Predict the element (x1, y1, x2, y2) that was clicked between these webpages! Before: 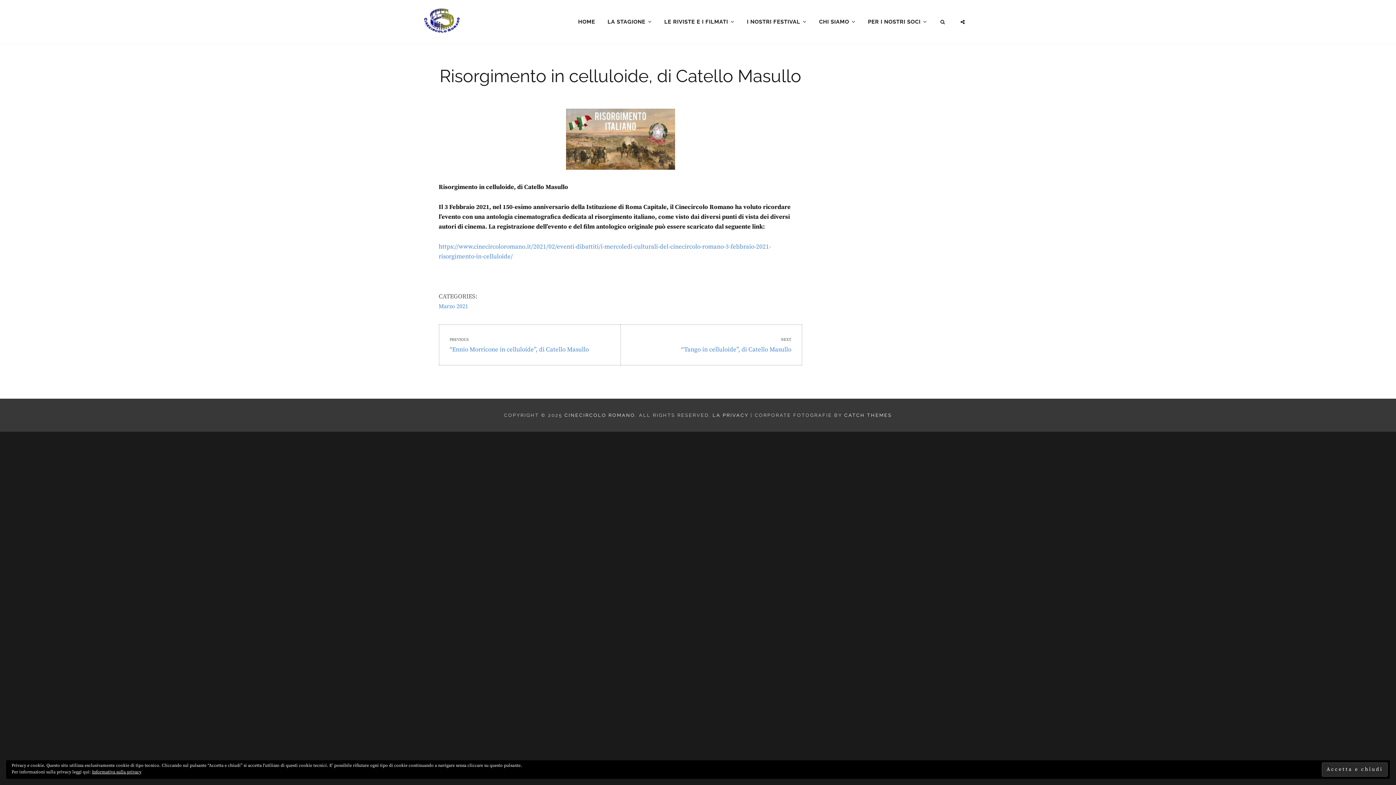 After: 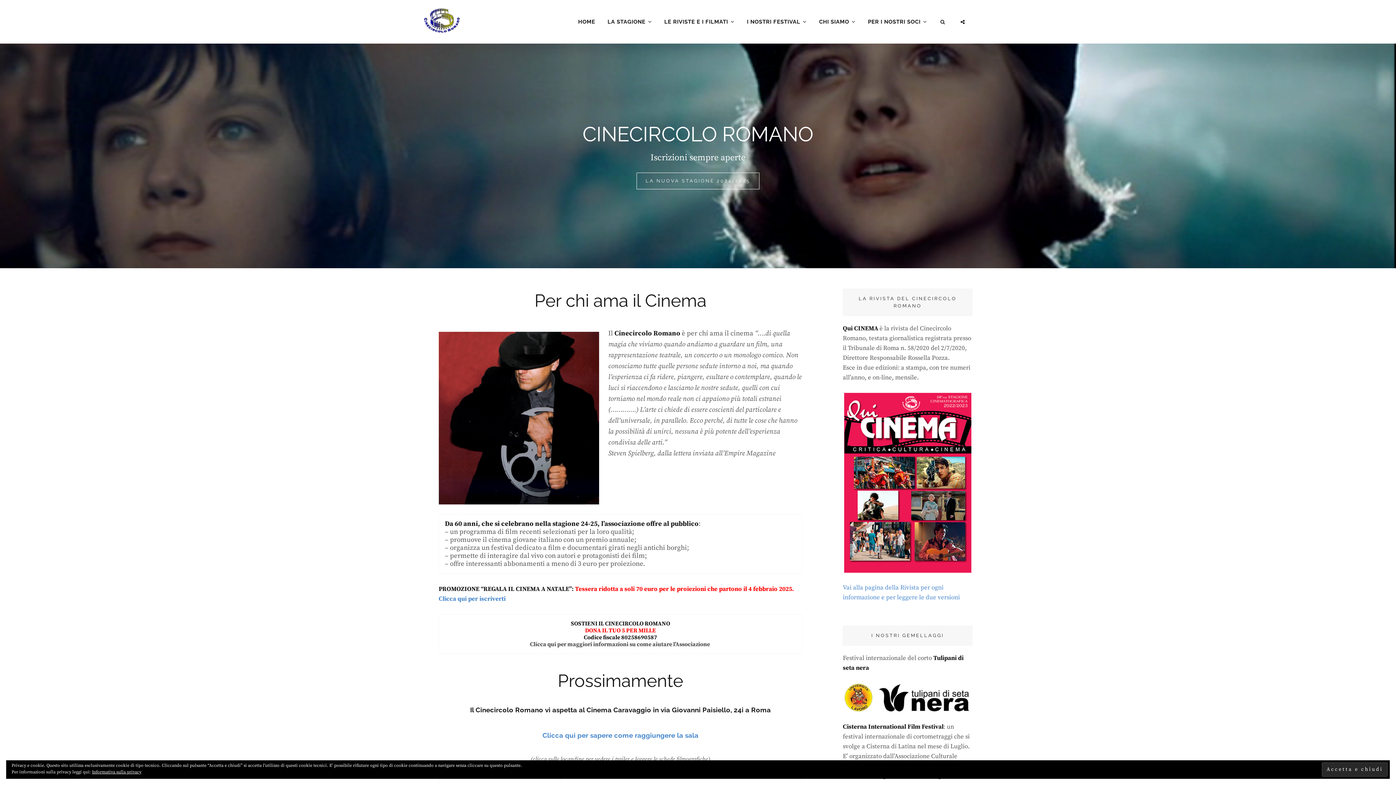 Action: bbox: (564, 412, 635, 418) label: CINECIRCOLO ROMANO